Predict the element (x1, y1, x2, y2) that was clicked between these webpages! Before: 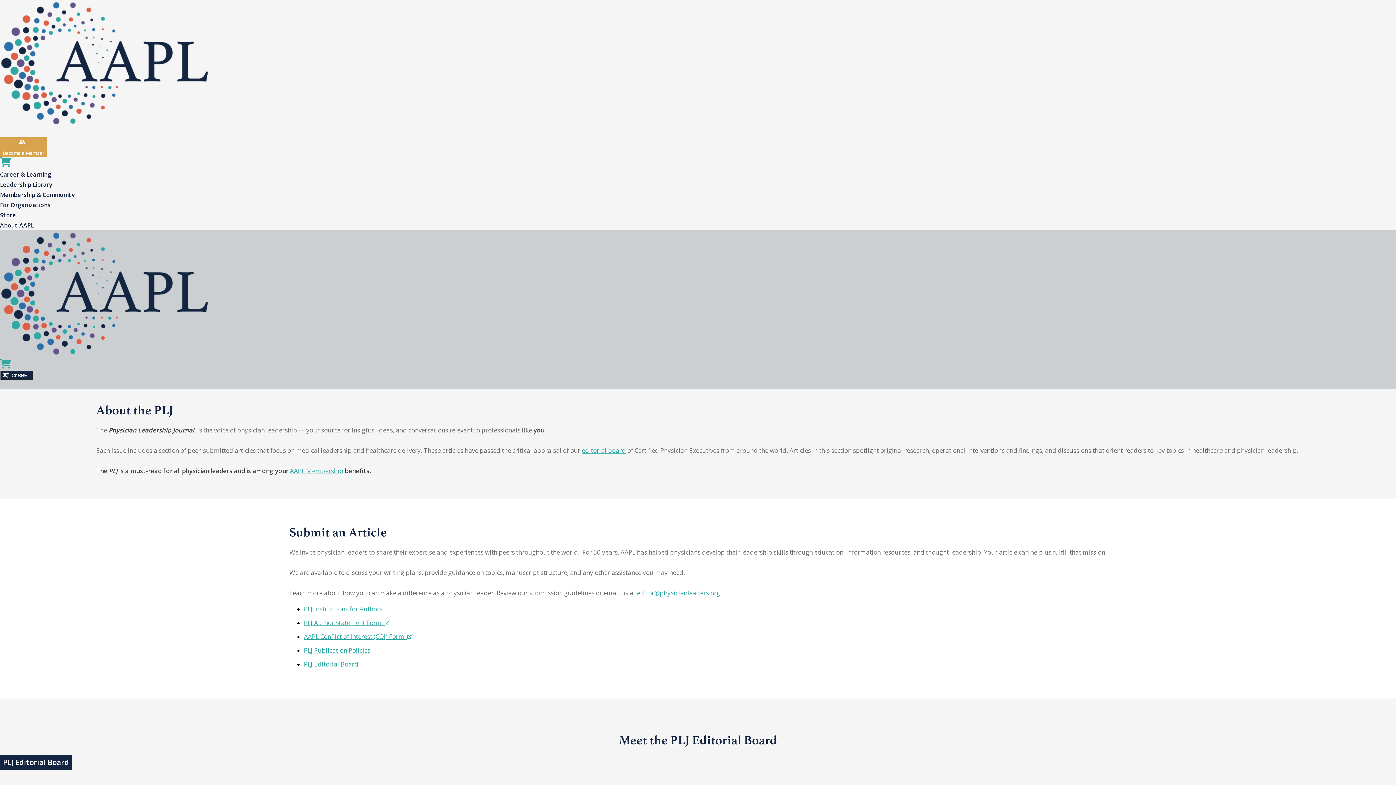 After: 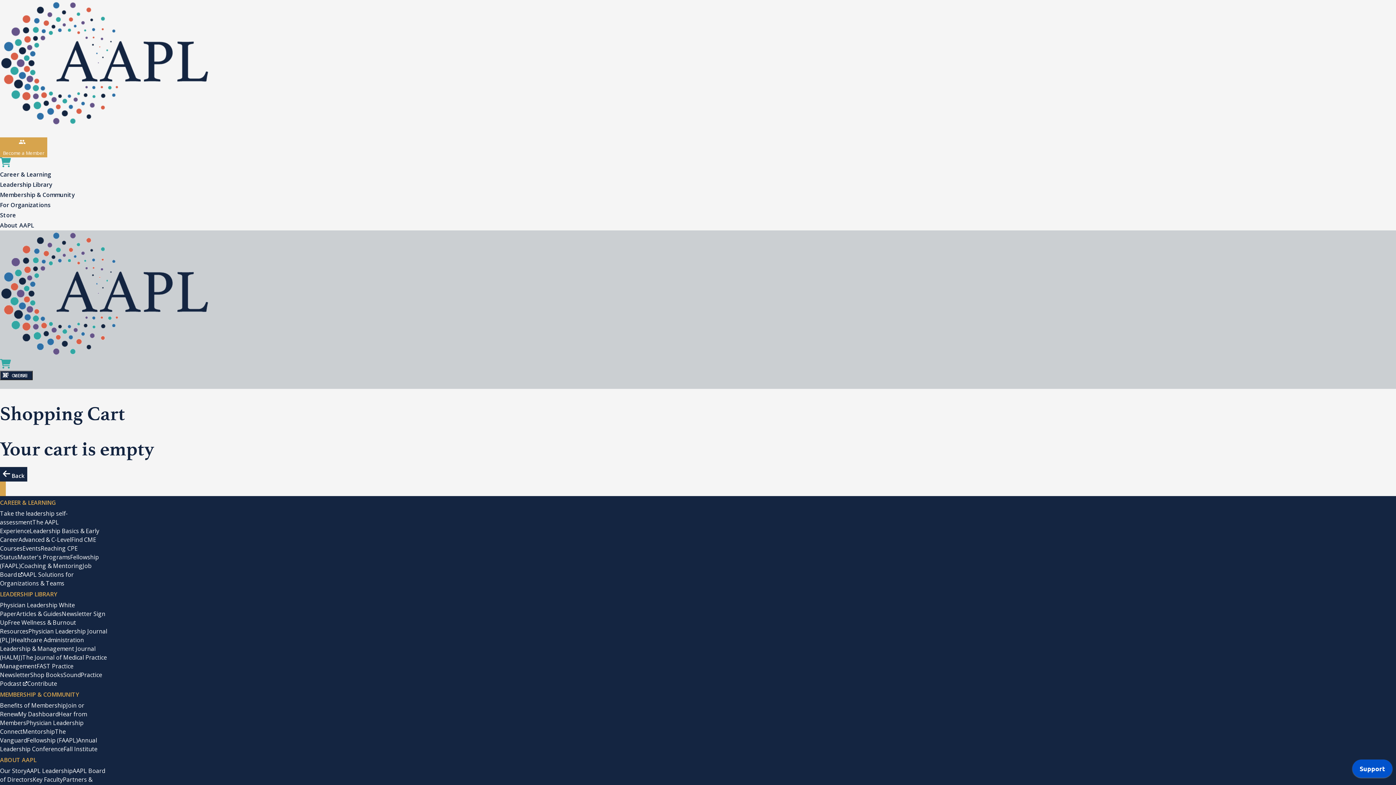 Action: bbox: (0, 362, 10, 370)